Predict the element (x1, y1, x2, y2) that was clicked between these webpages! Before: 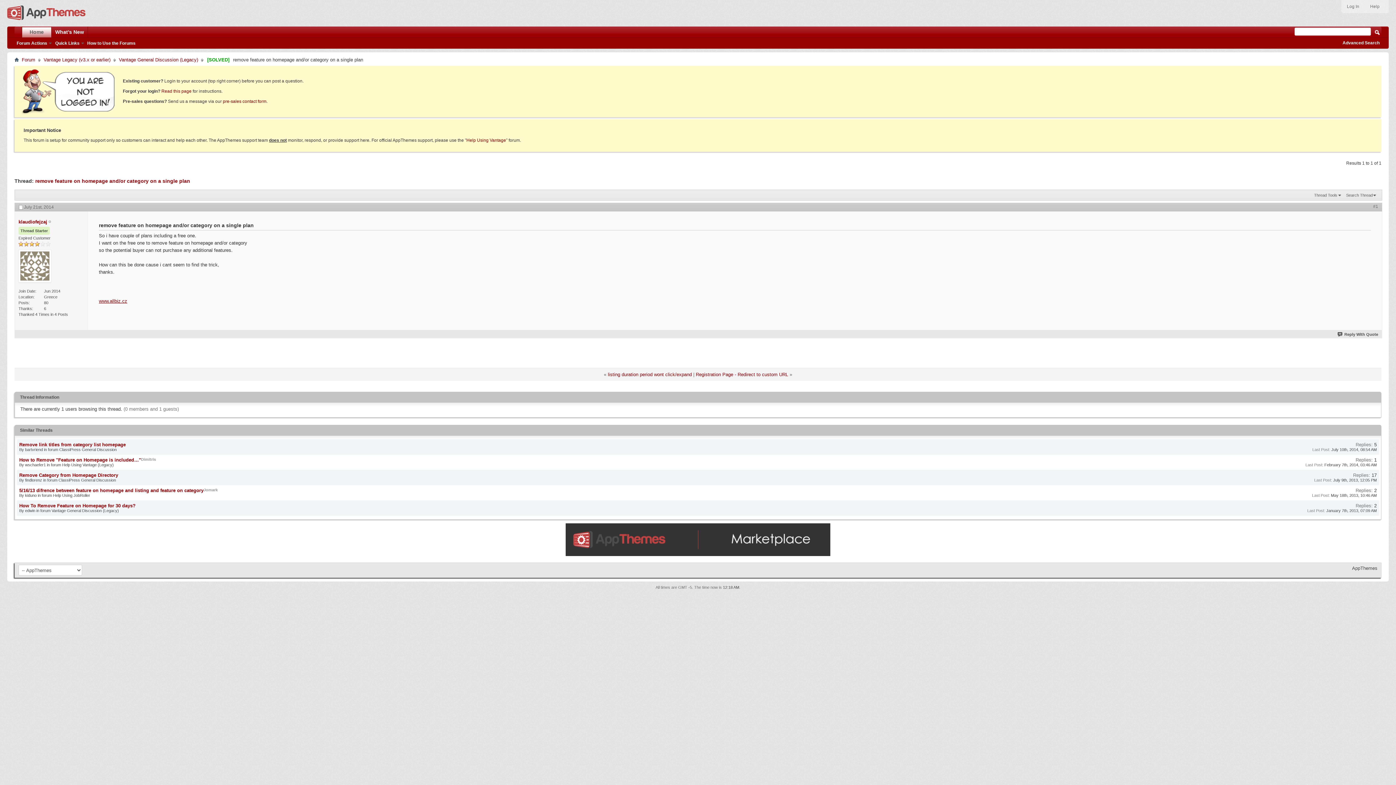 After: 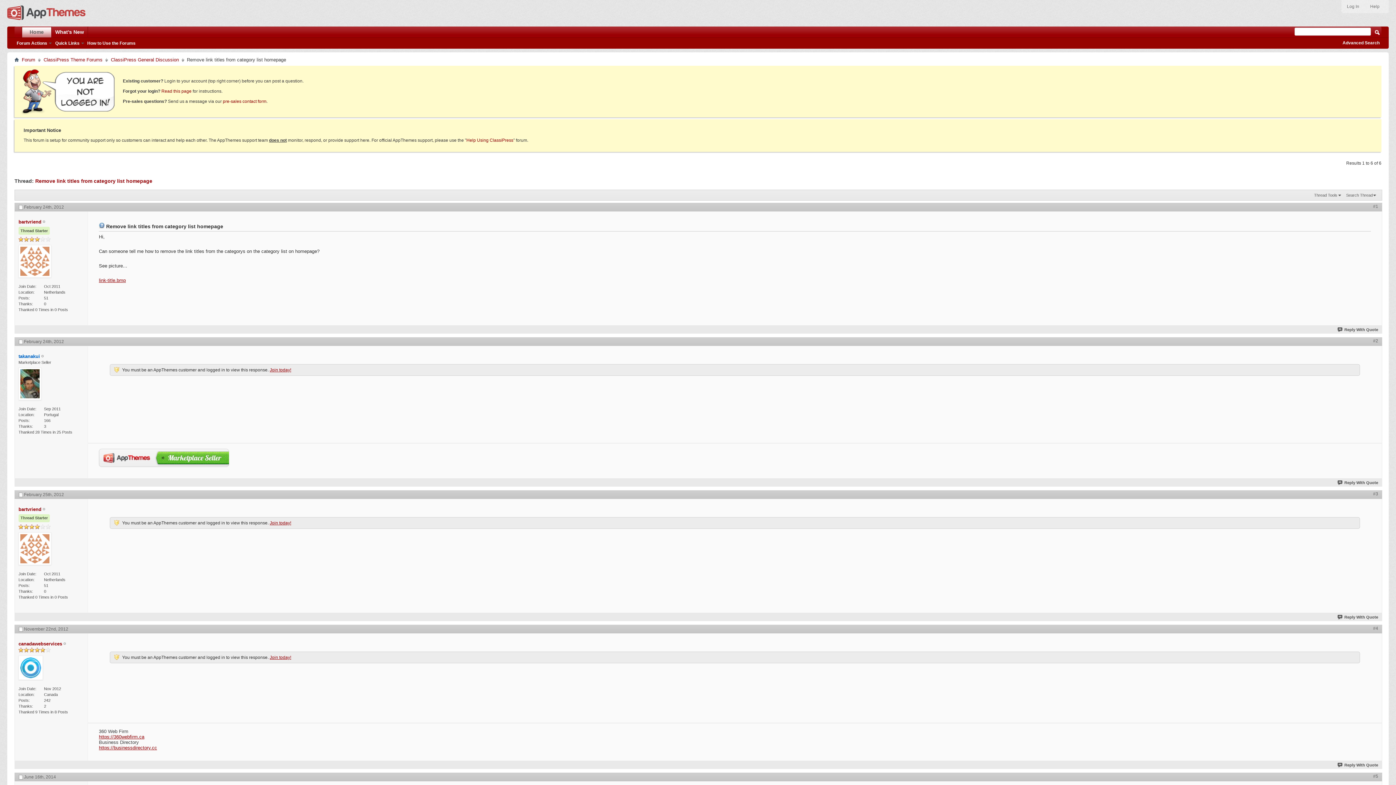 Action: label: Remove link titles from category list homepage bbox: (19, 442, 125, 447)